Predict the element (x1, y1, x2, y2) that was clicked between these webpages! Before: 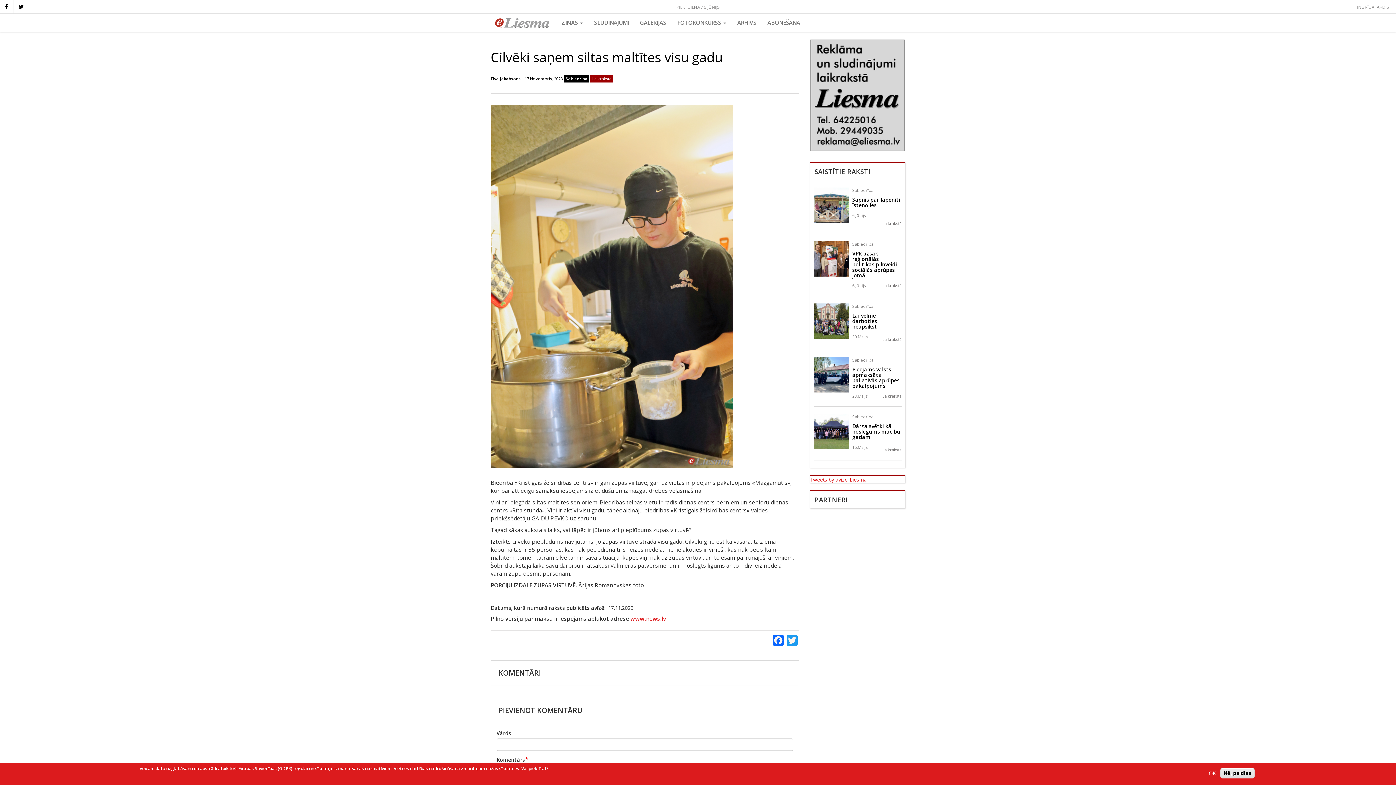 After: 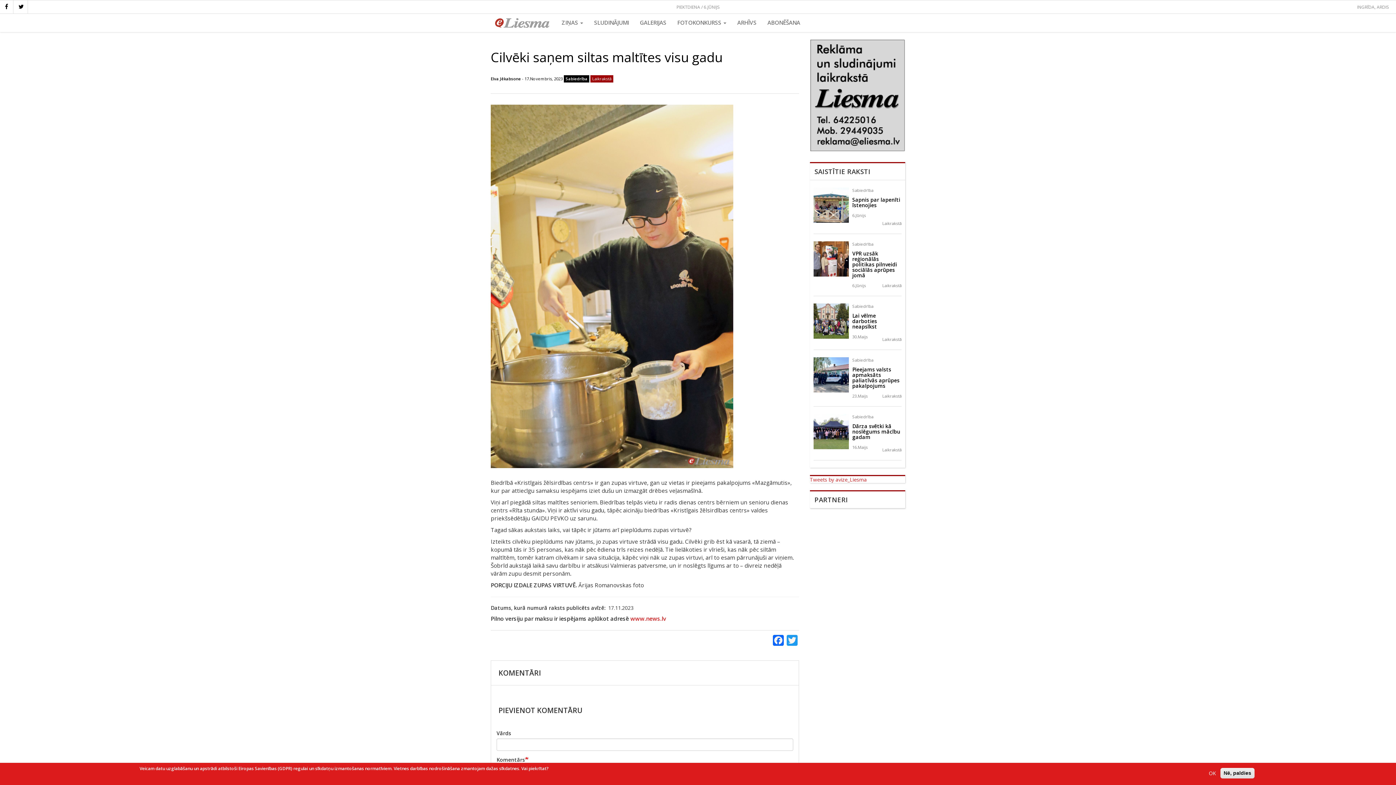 Action: bbox: (810, 39, 905, 154)